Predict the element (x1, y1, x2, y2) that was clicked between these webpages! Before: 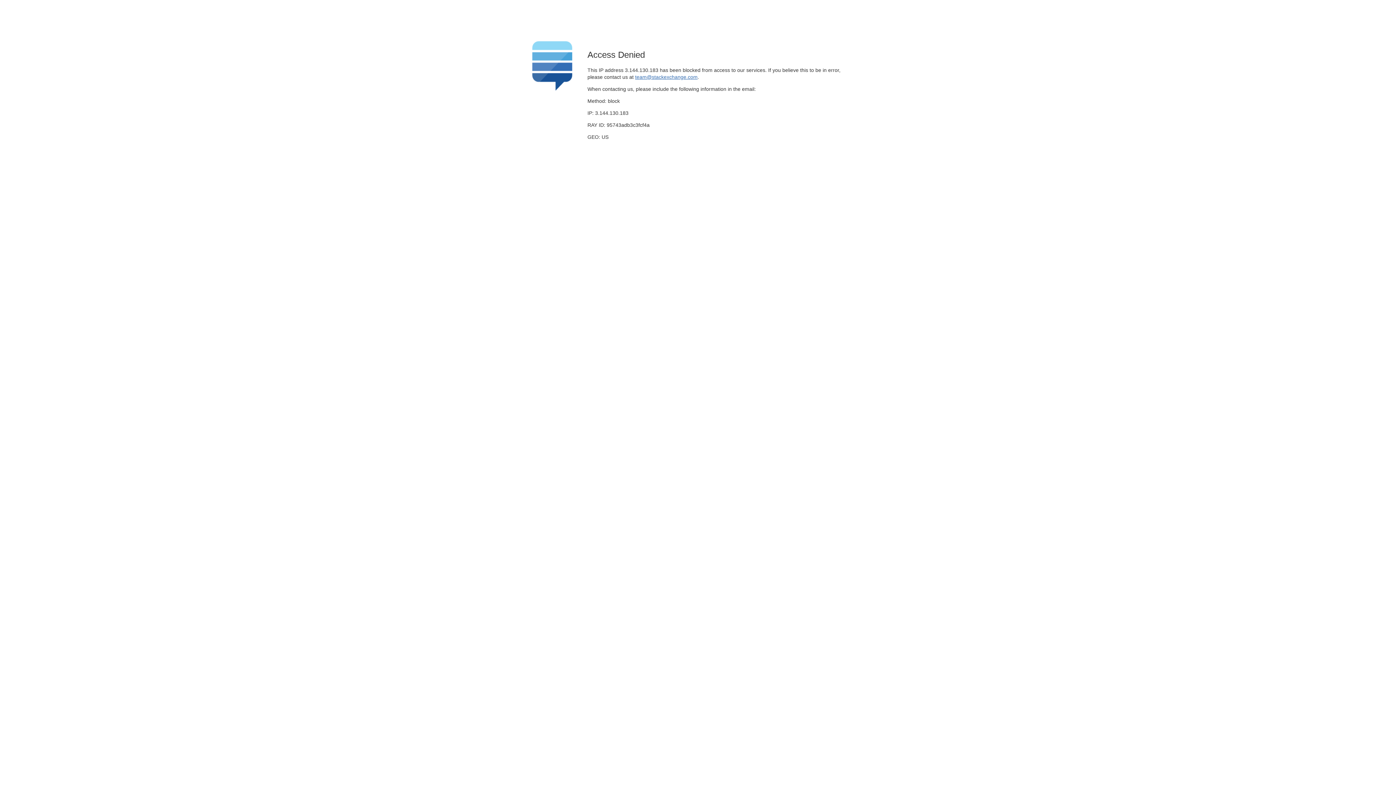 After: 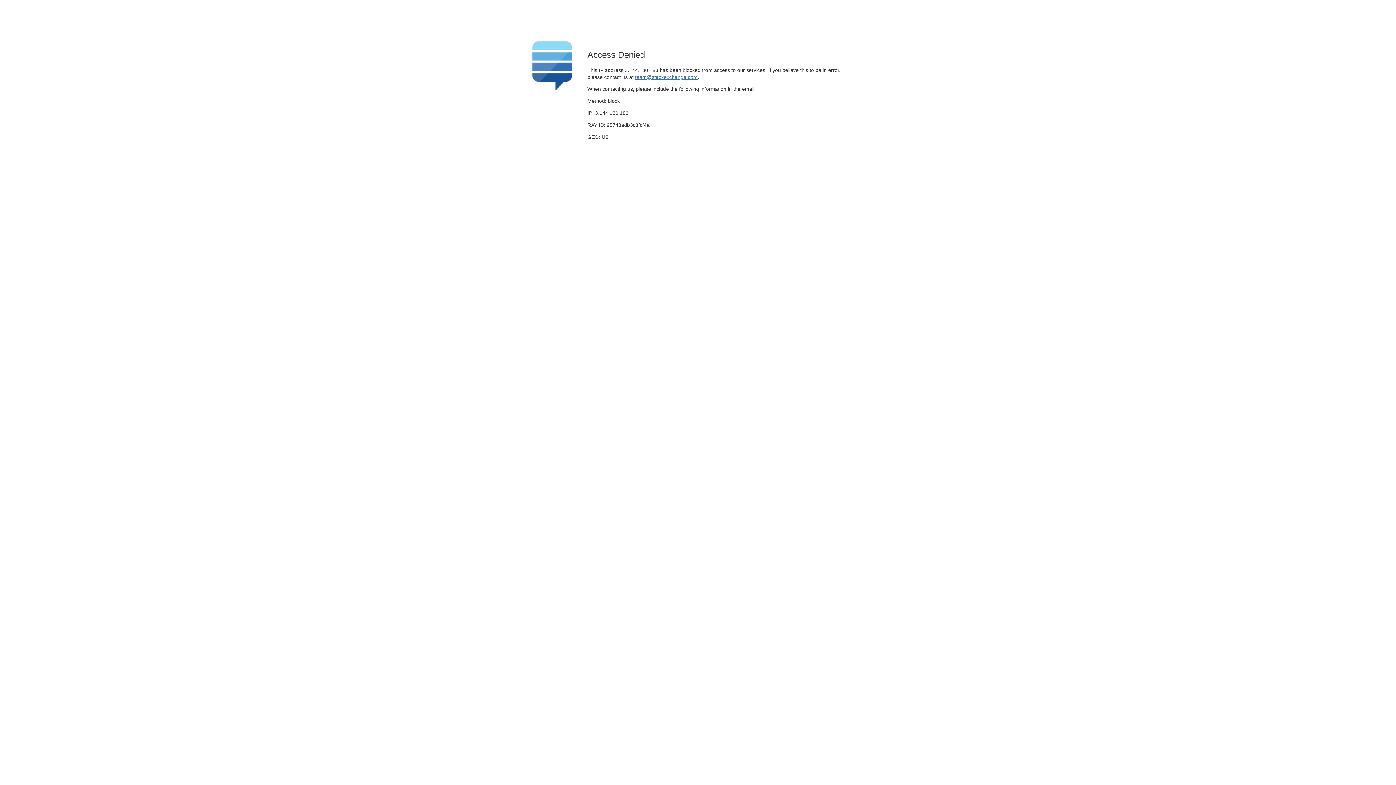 Action: label: team@stackexchange.com bbox: (635, 74, 697, 79)